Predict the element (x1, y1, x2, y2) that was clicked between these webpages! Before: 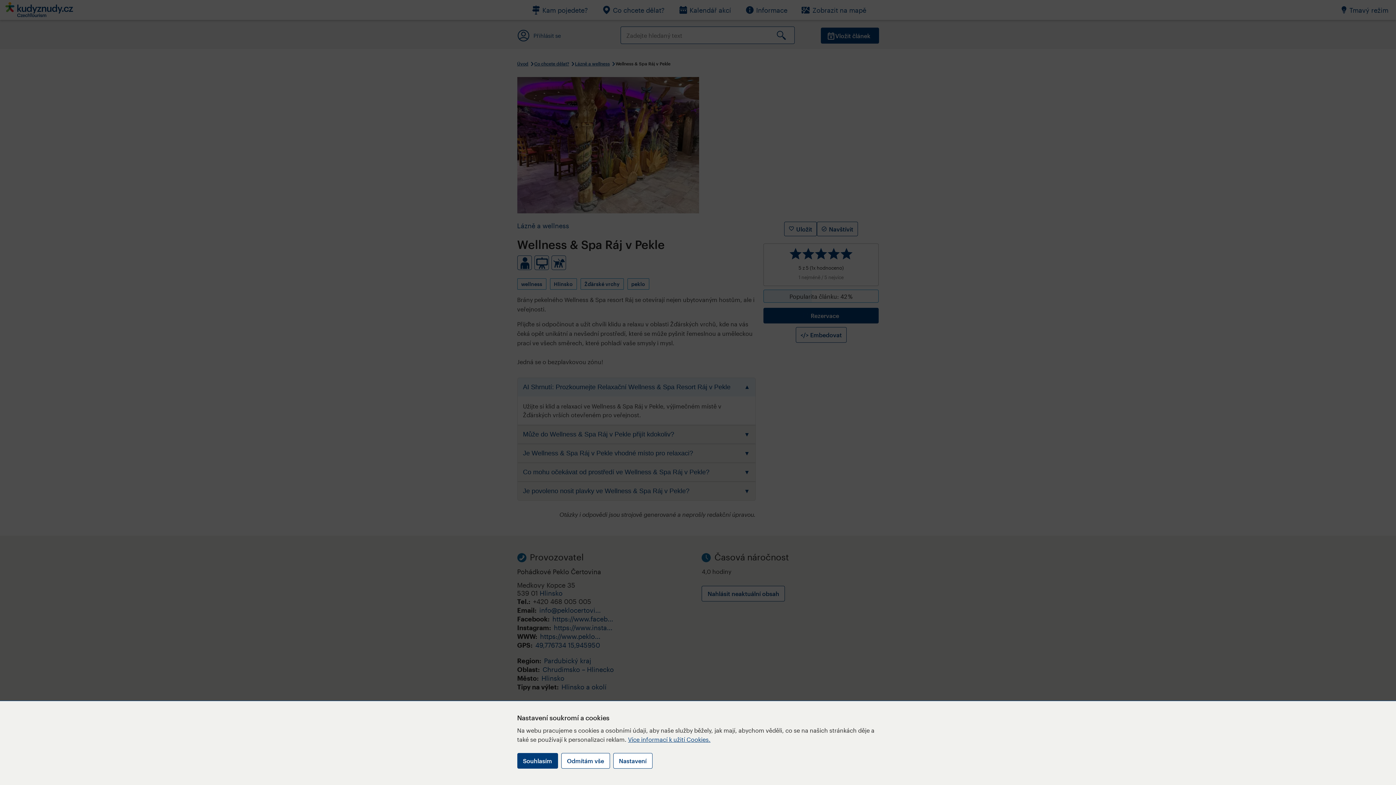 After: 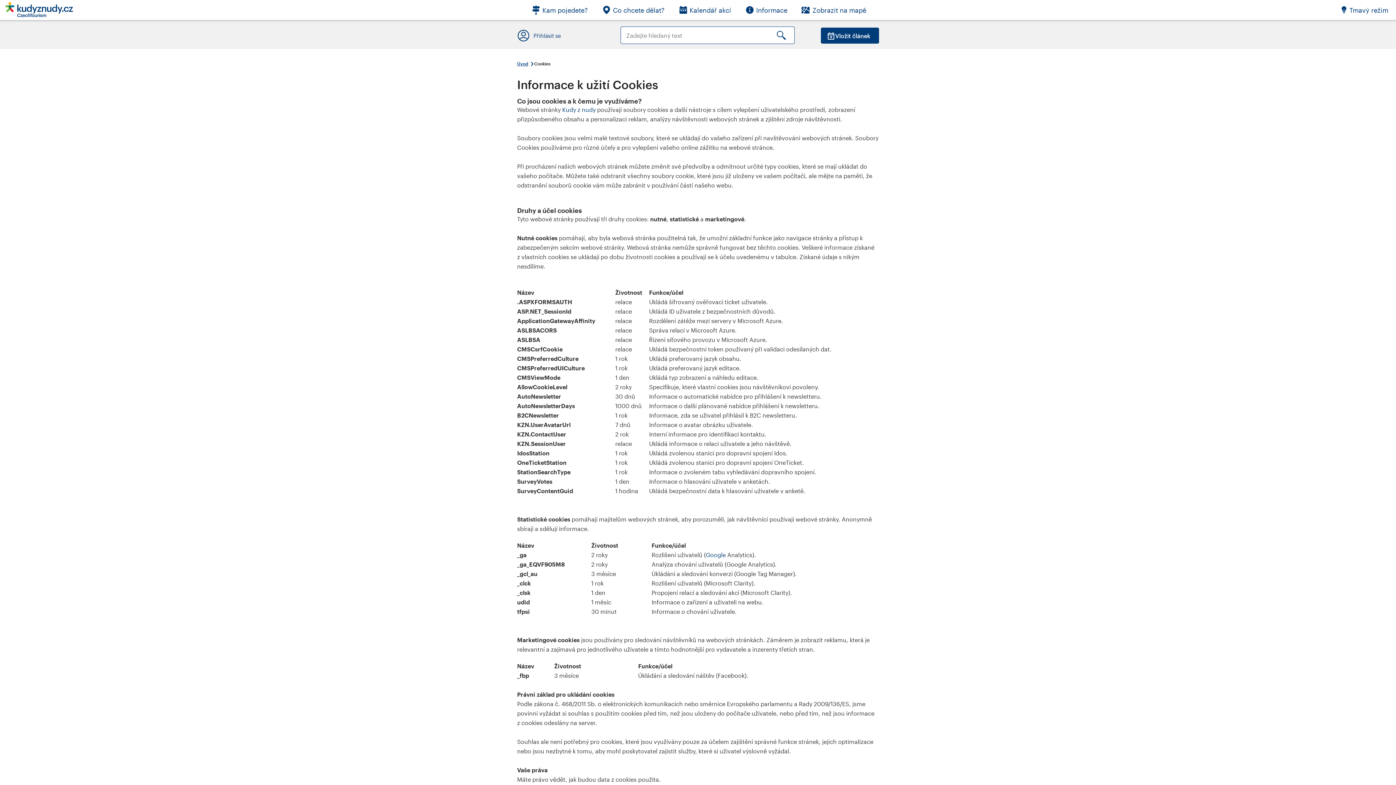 Action: label: Více informací k užití Cookies. bbox: (628, 736, 710, 743)